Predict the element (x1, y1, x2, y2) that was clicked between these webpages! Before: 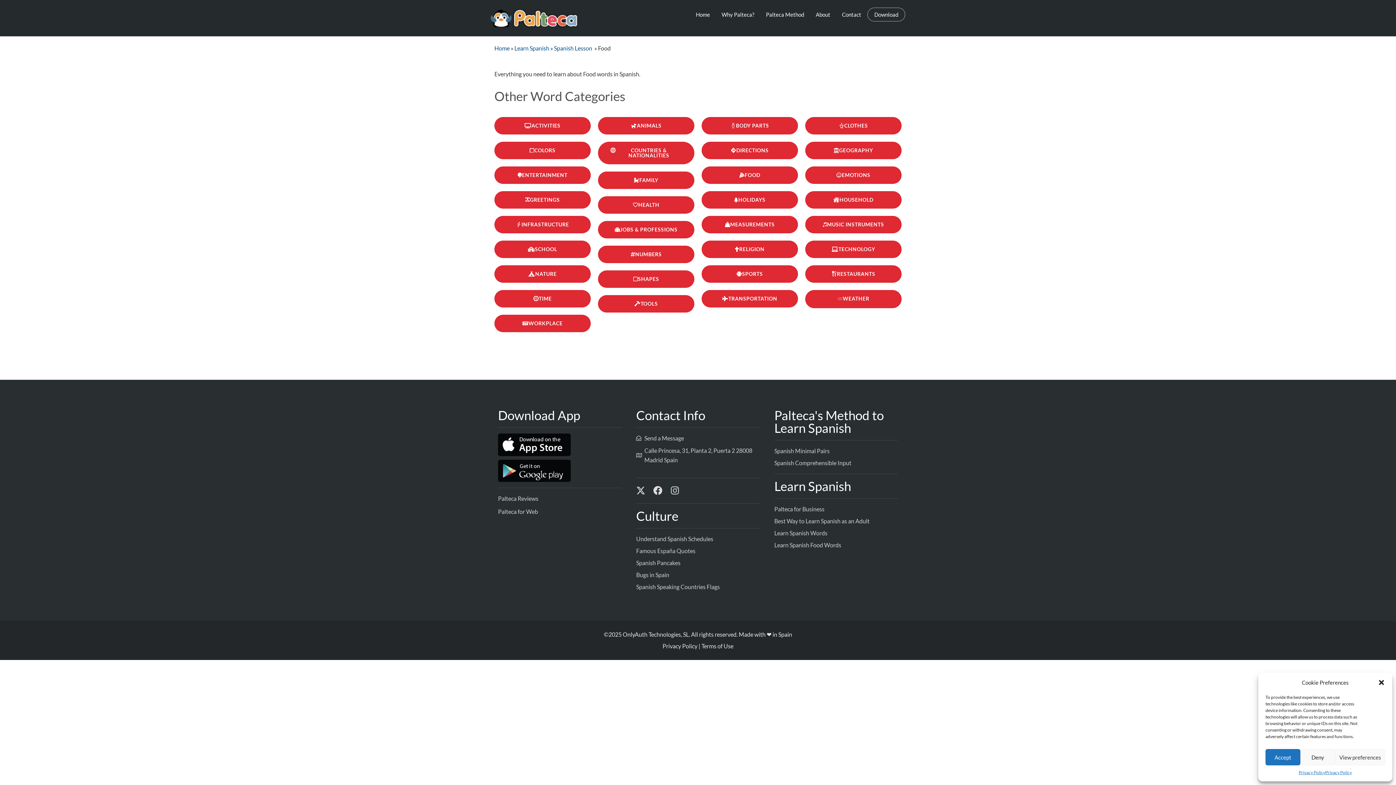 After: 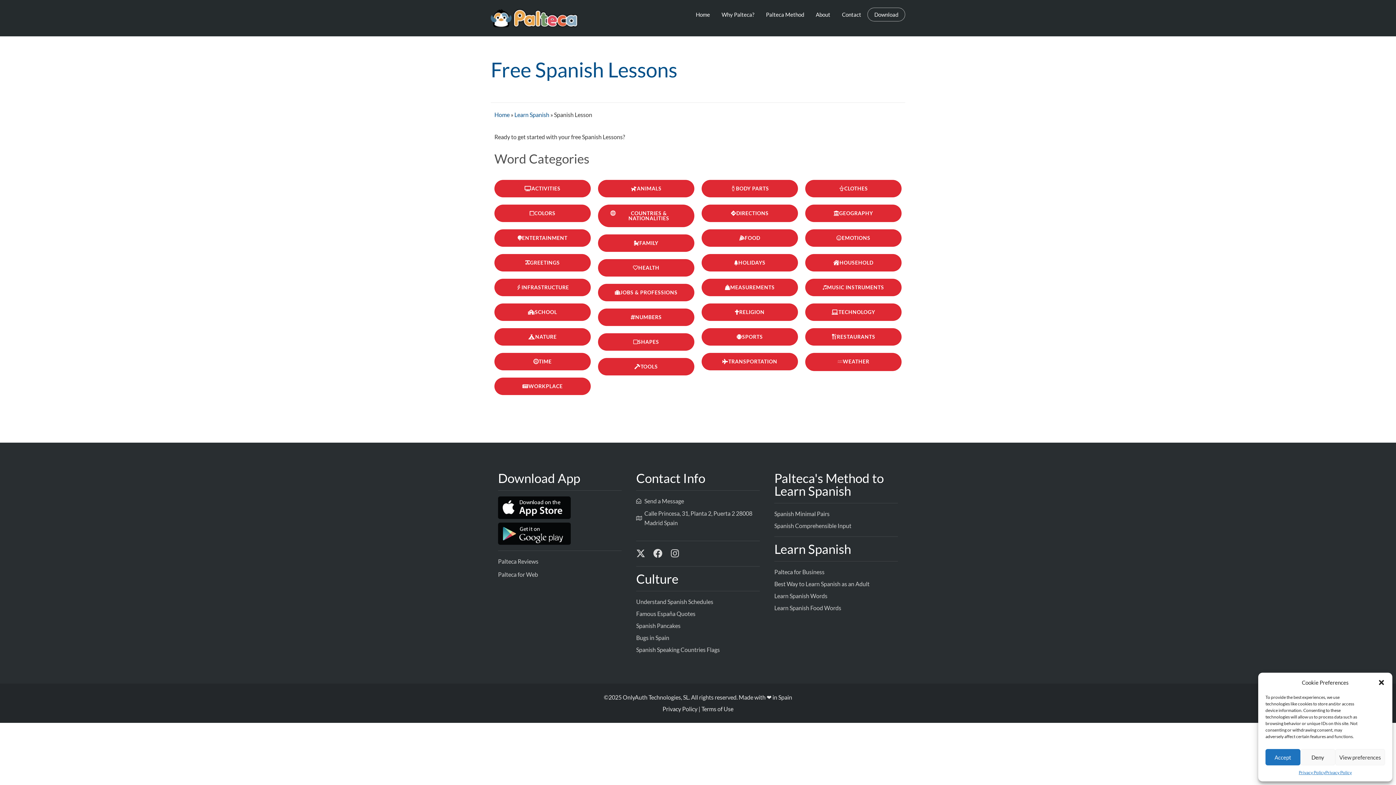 Action: label: Learn Spanish Words bbox: (774, 528, 898, 538)